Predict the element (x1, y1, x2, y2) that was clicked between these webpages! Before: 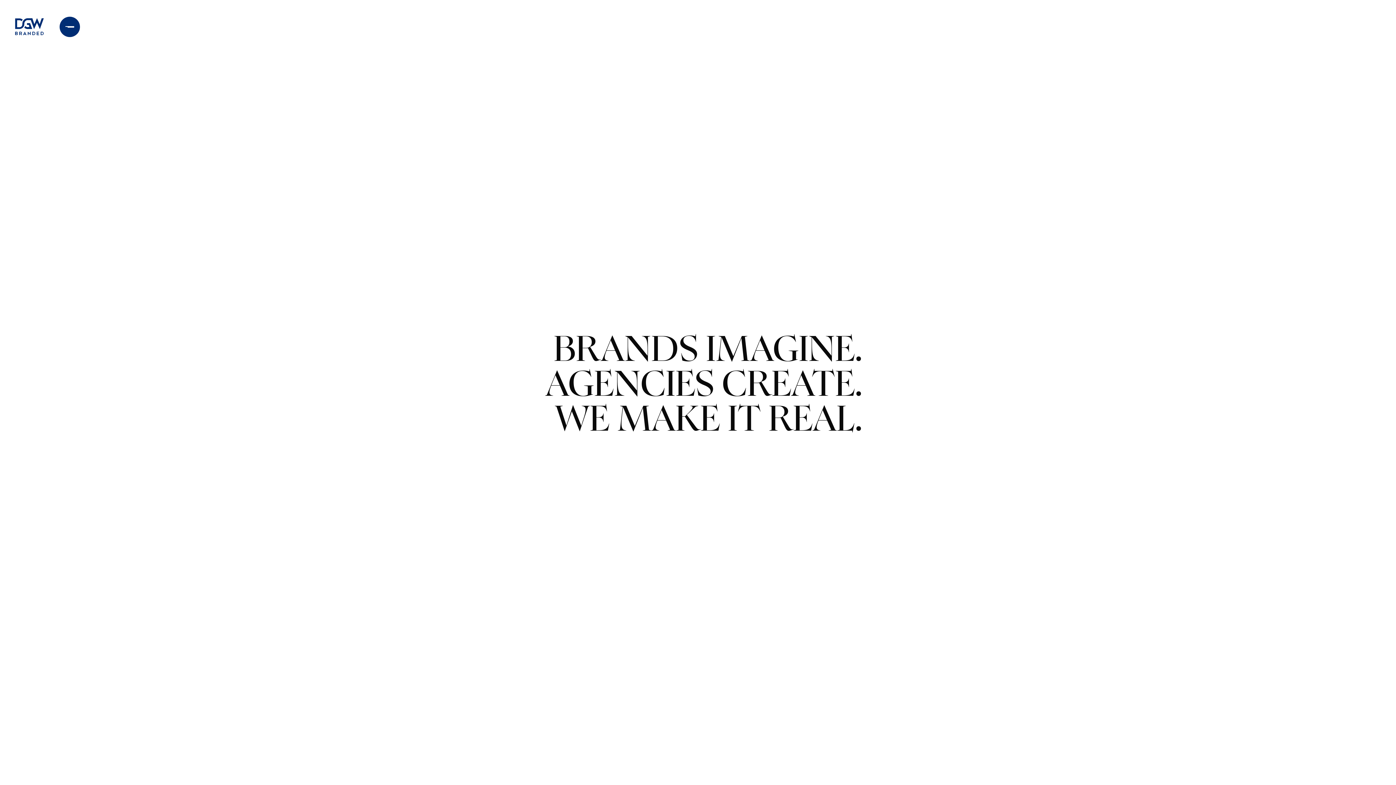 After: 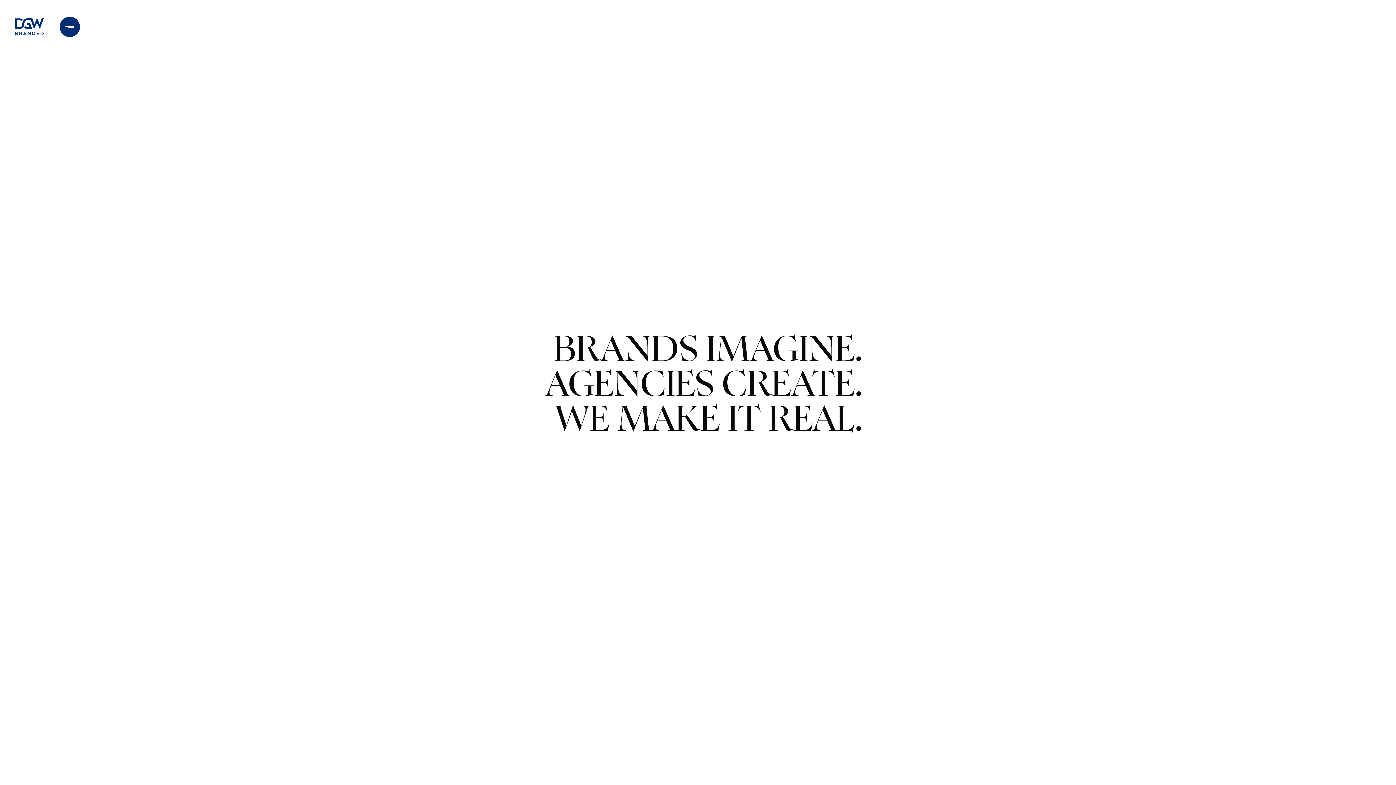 Action: label: menu bbox: (59, 16, 80, 37)